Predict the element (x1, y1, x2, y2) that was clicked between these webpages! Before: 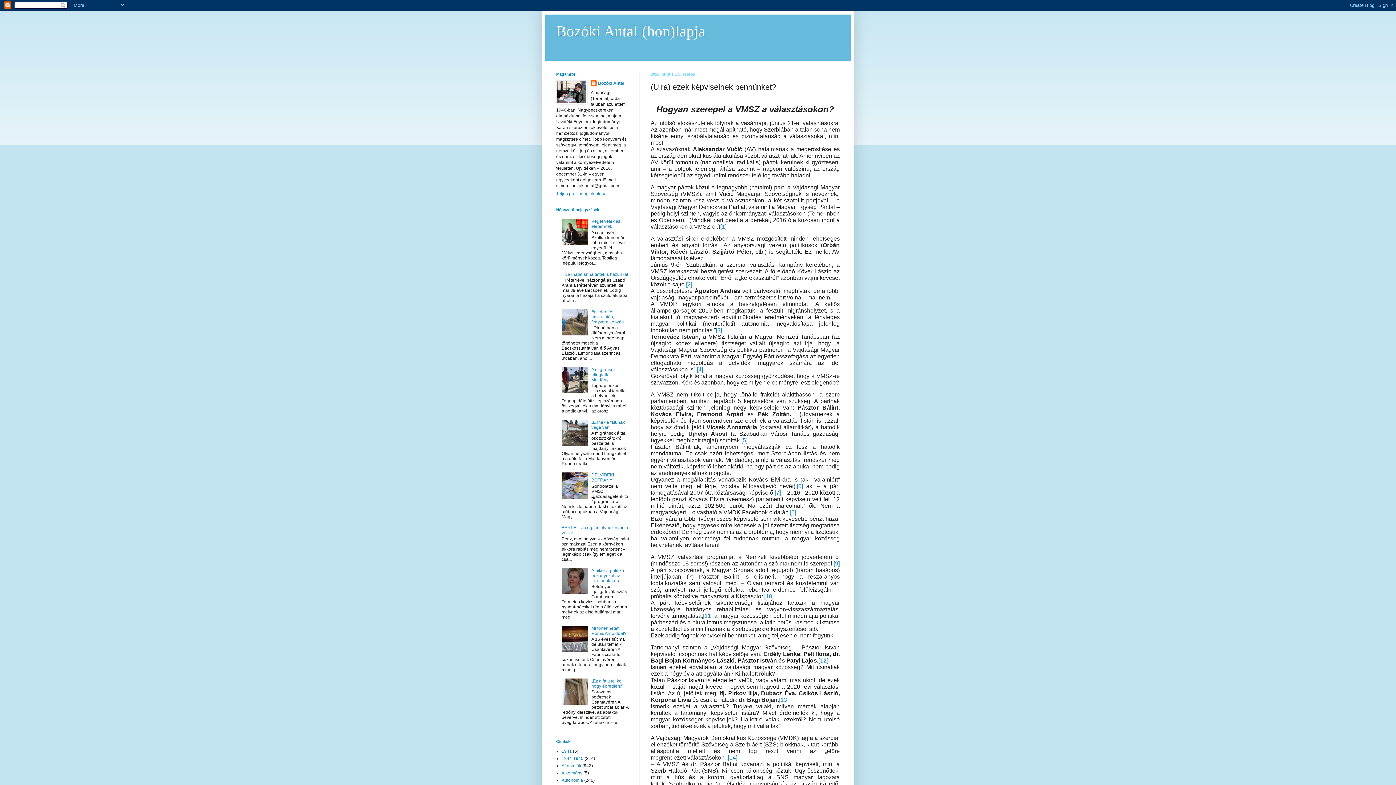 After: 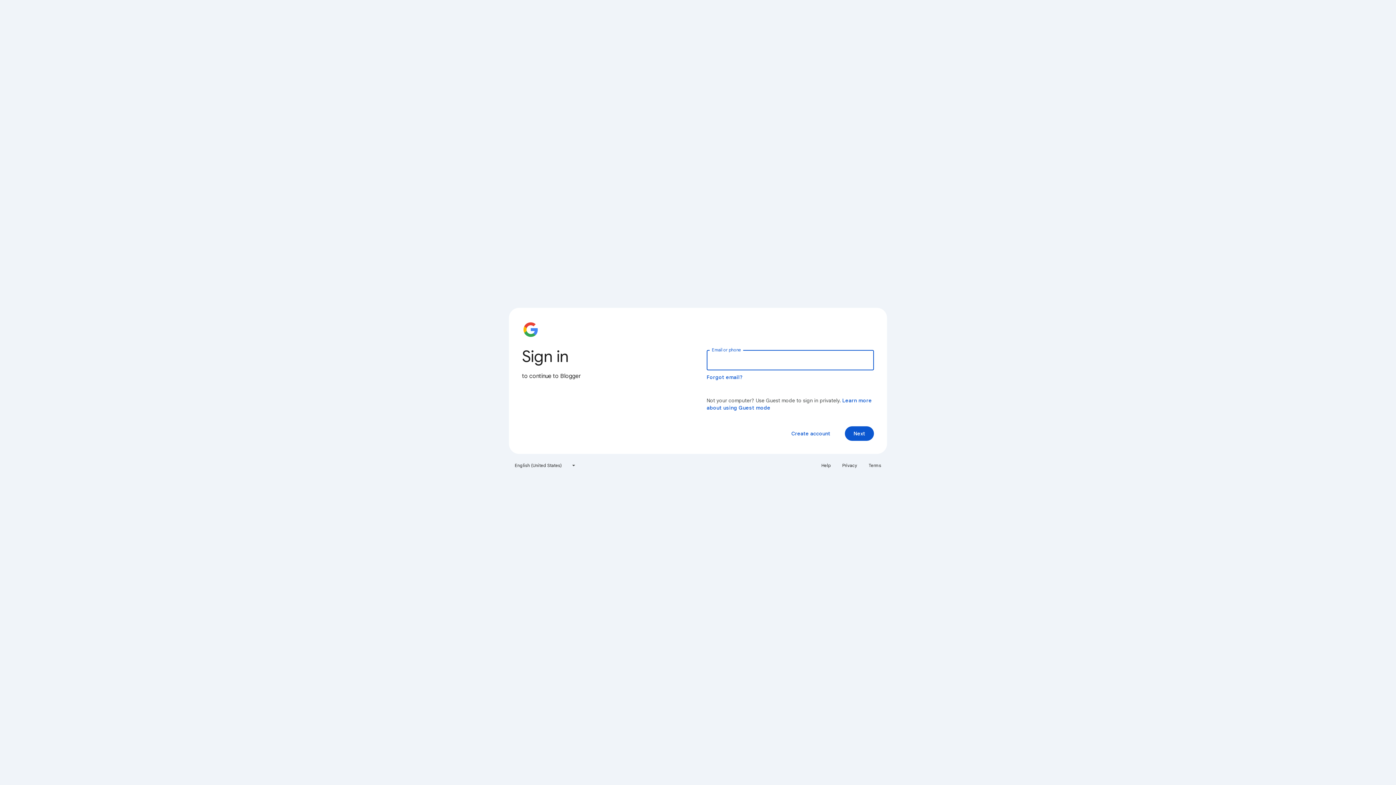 Action: label: [13] bbox: (779, 696, 788, 703)